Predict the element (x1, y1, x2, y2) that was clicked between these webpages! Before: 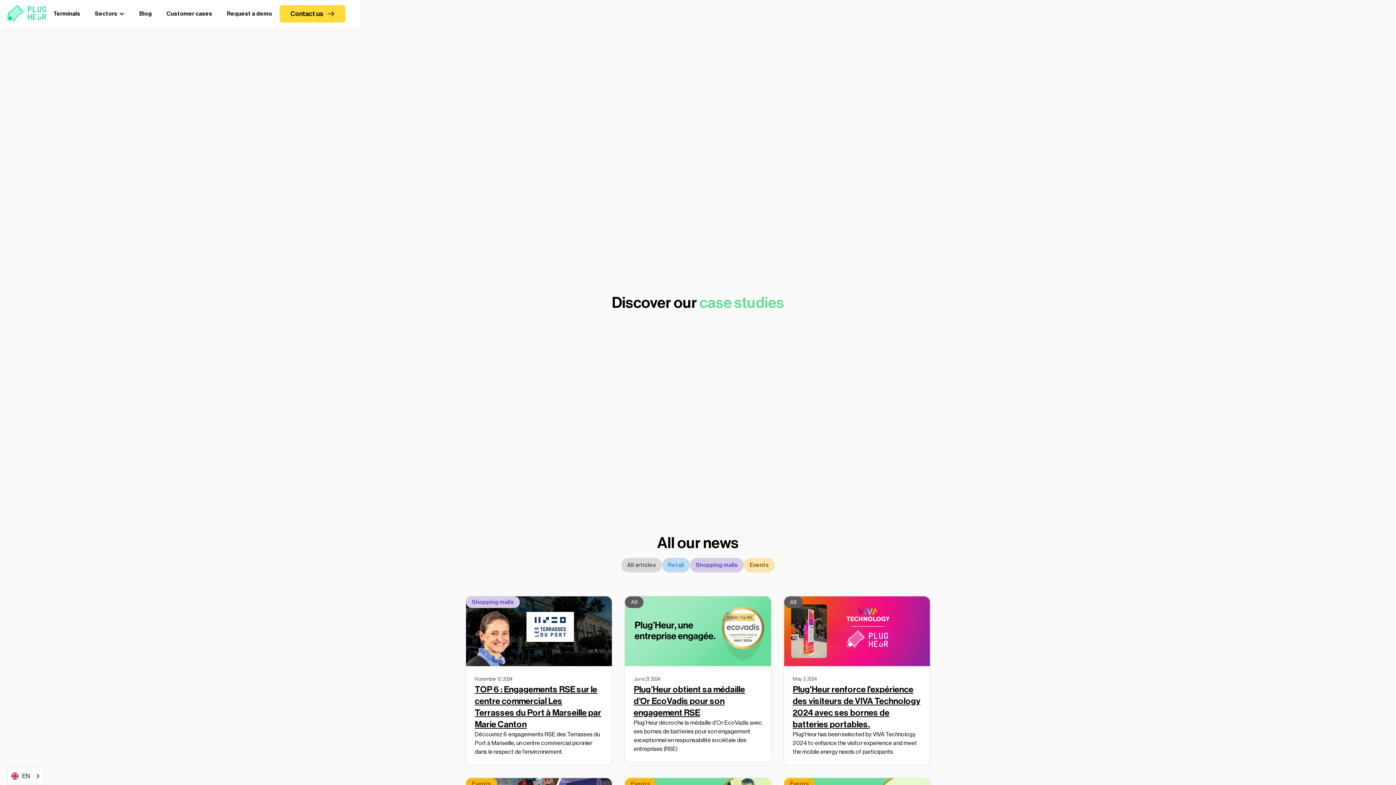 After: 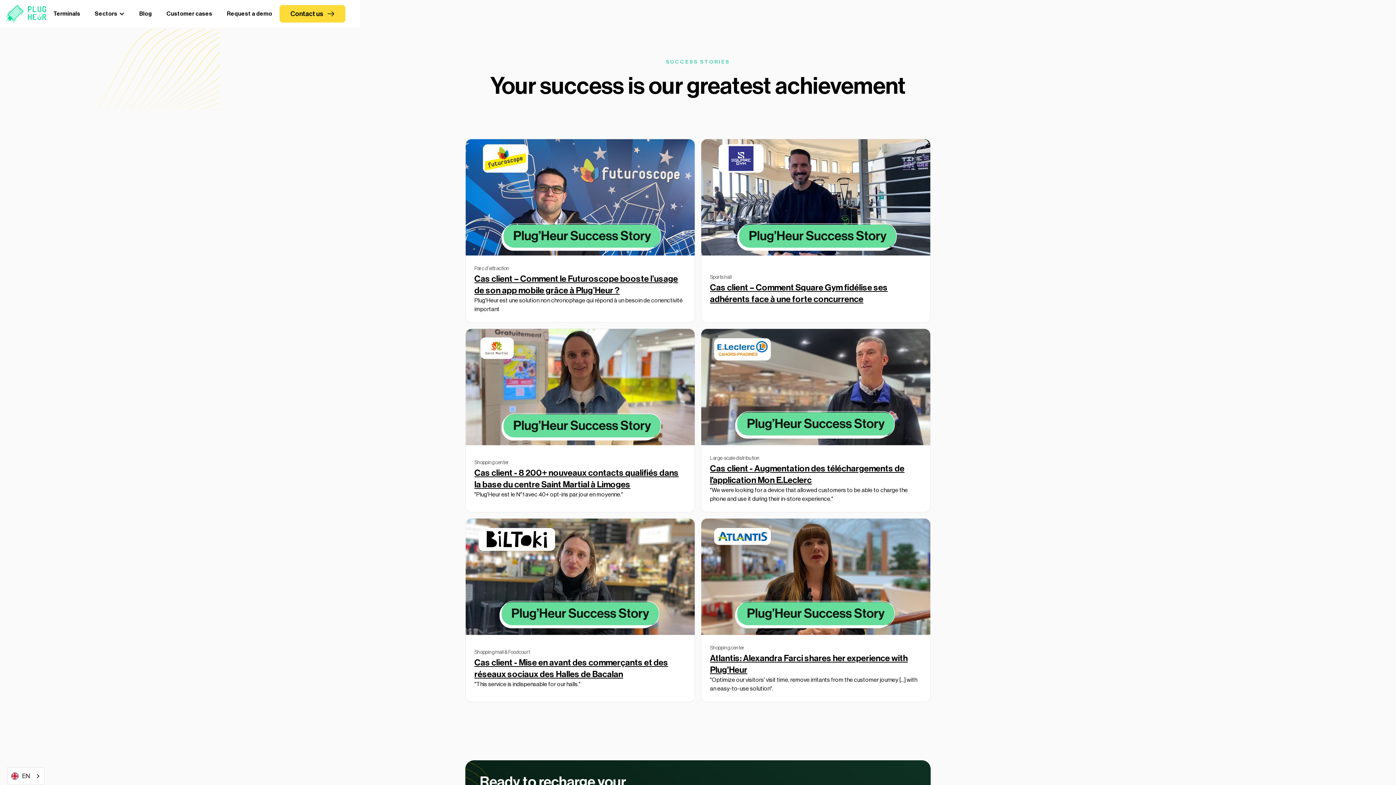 Action: bbox: (159, 2, 219, 24) label: Customer cases